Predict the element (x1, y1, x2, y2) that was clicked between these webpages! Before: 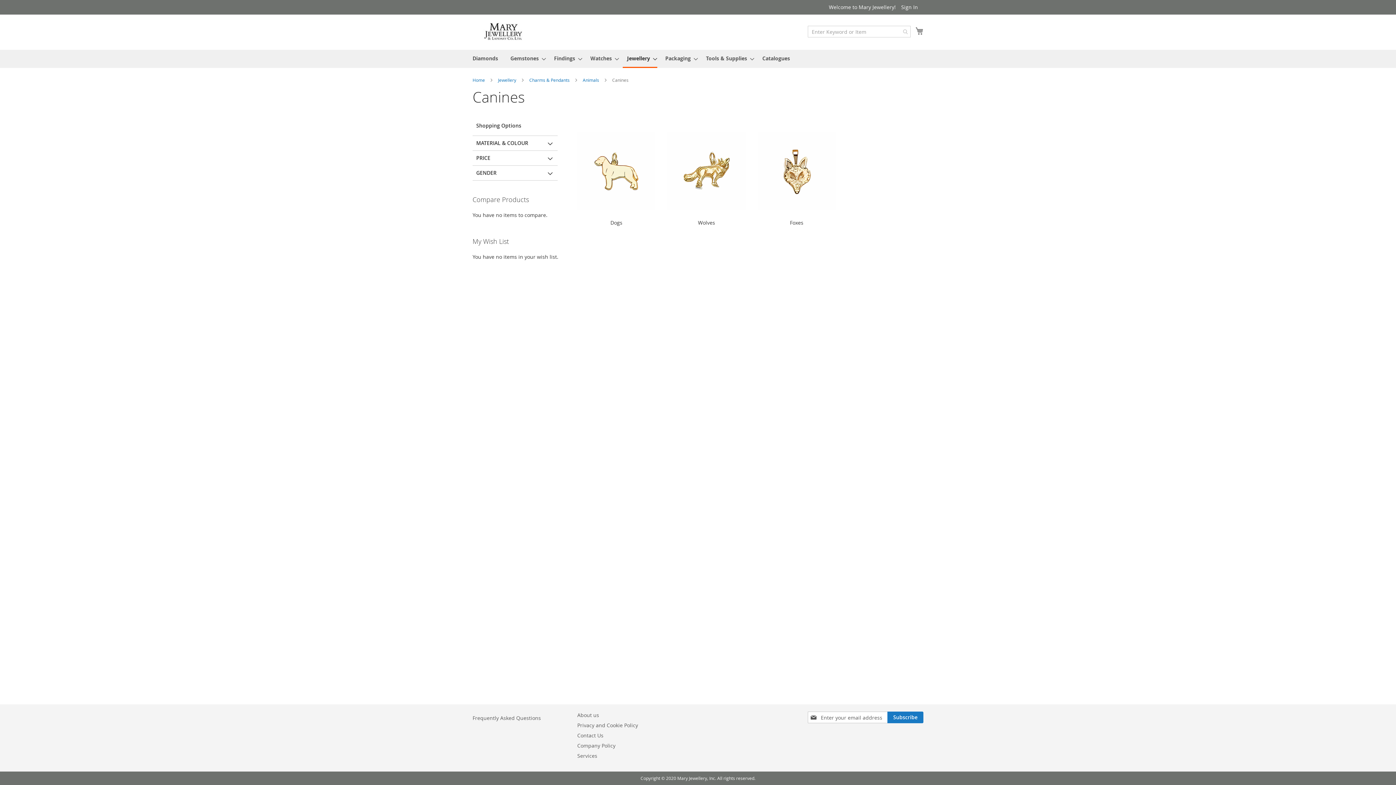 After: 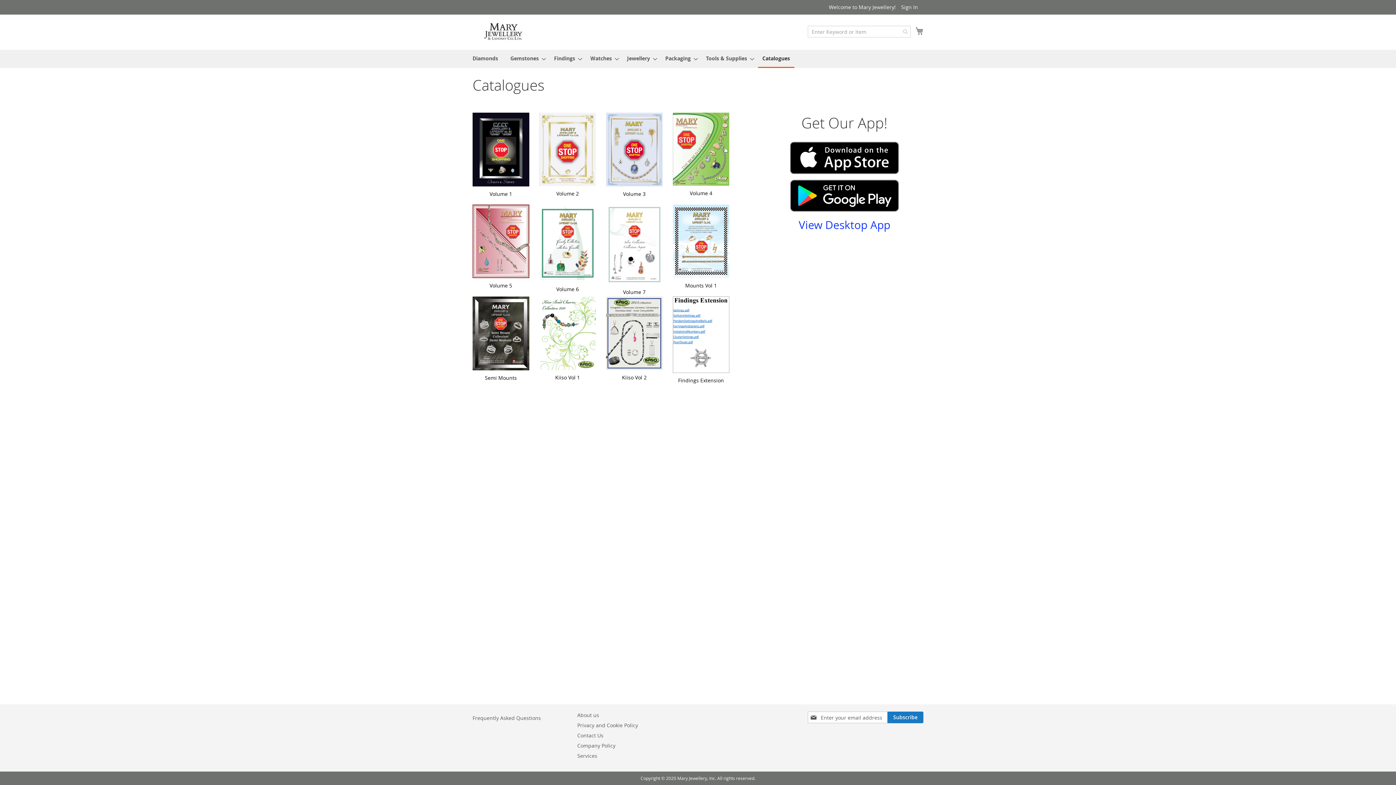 Action: bbox: (758, 49, 794, 67) label: Catalogues